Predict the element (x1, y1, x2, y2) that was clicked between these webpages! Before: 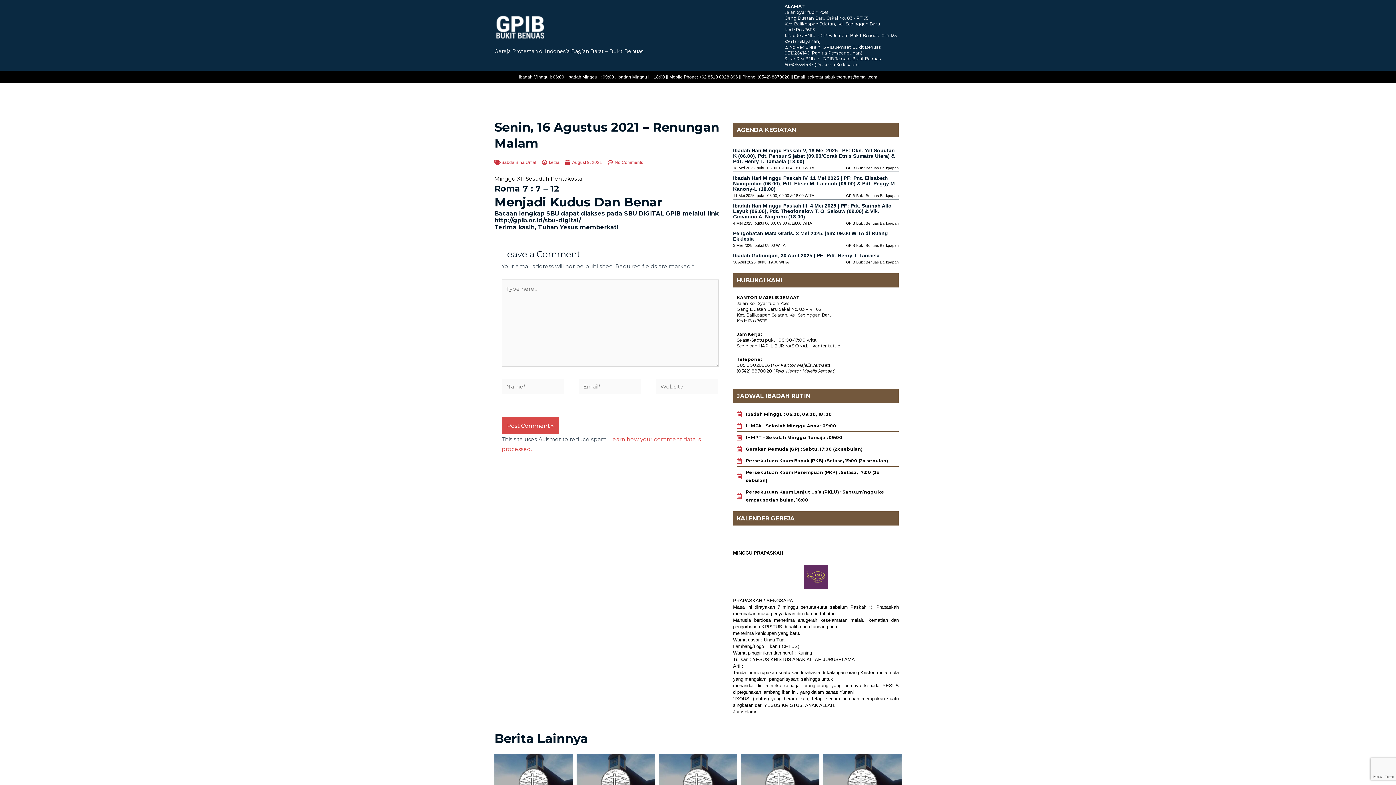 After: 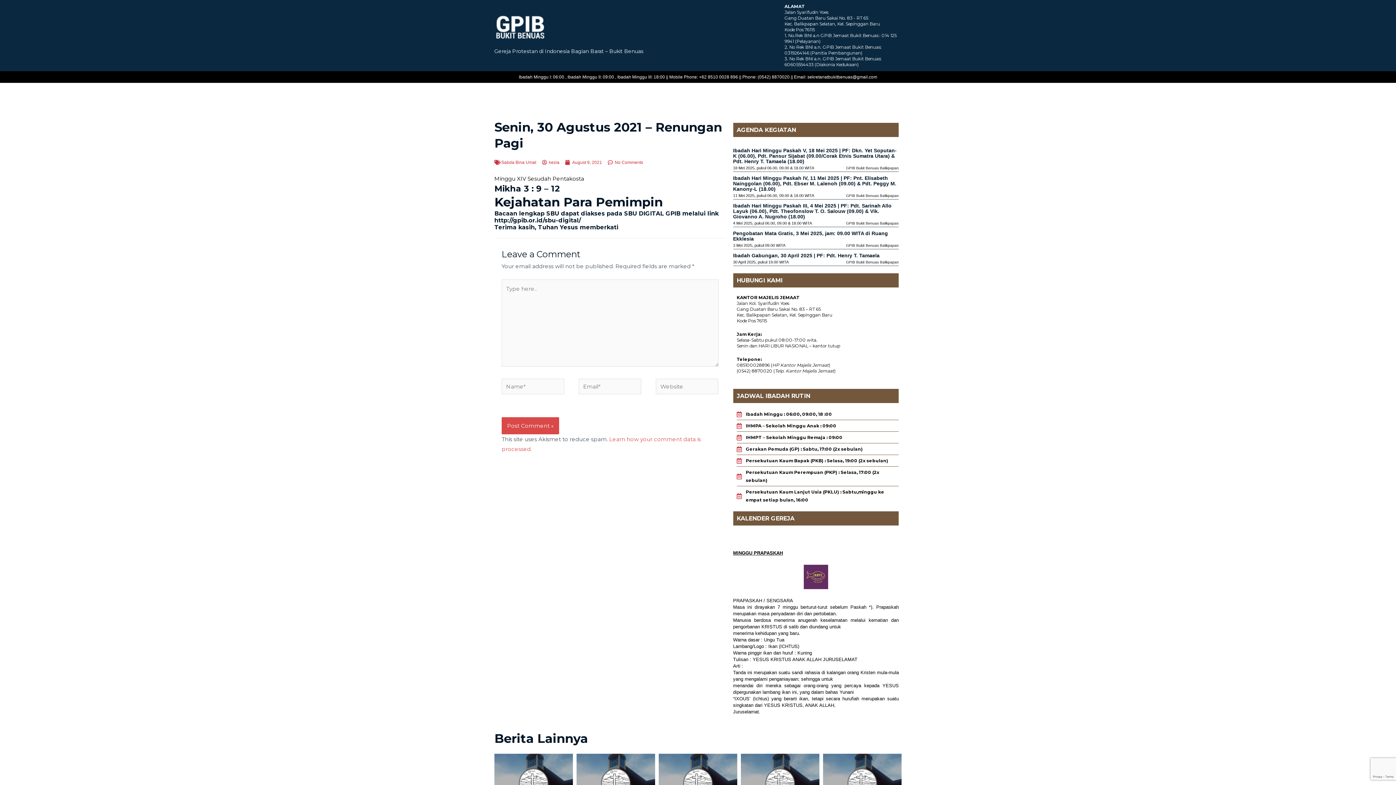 Action: bbox: (576, 754, 655, 813)